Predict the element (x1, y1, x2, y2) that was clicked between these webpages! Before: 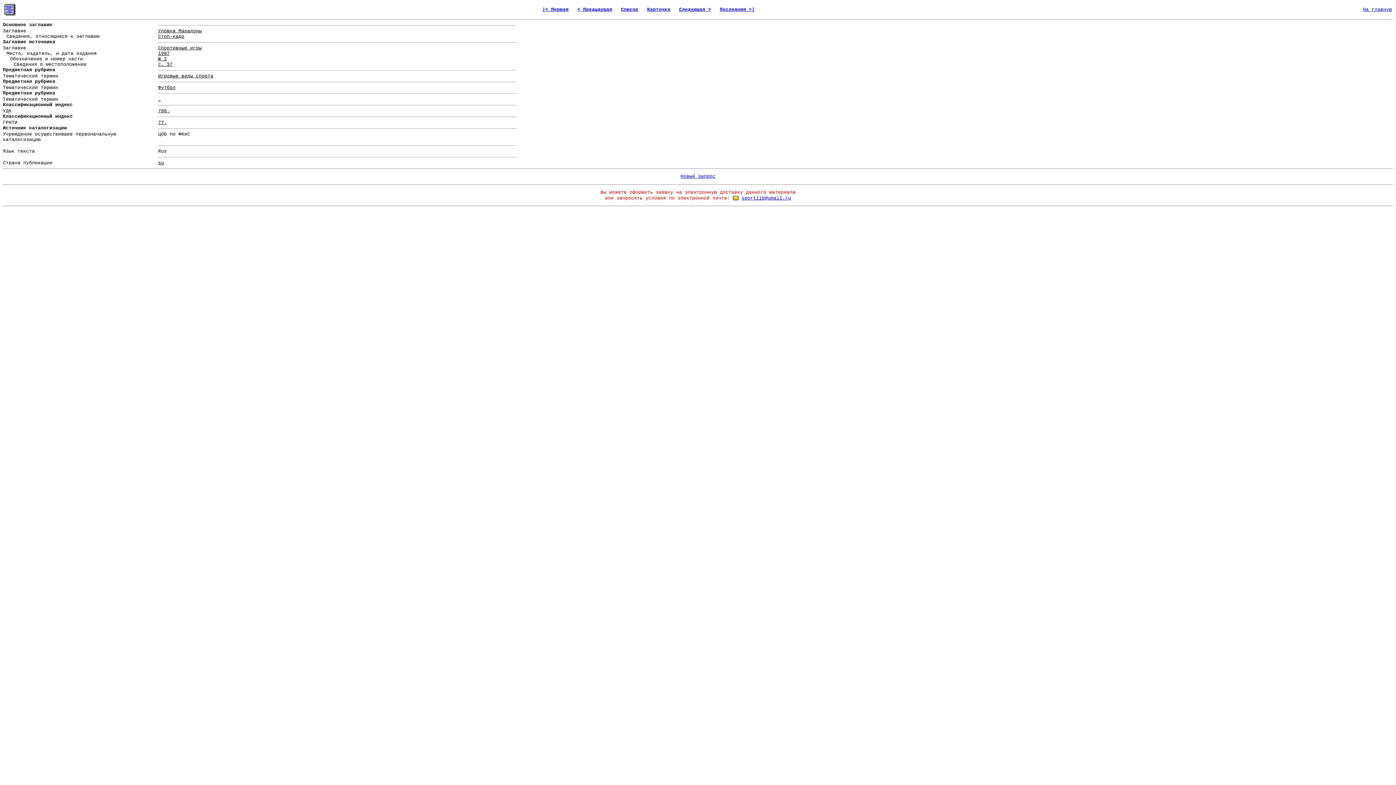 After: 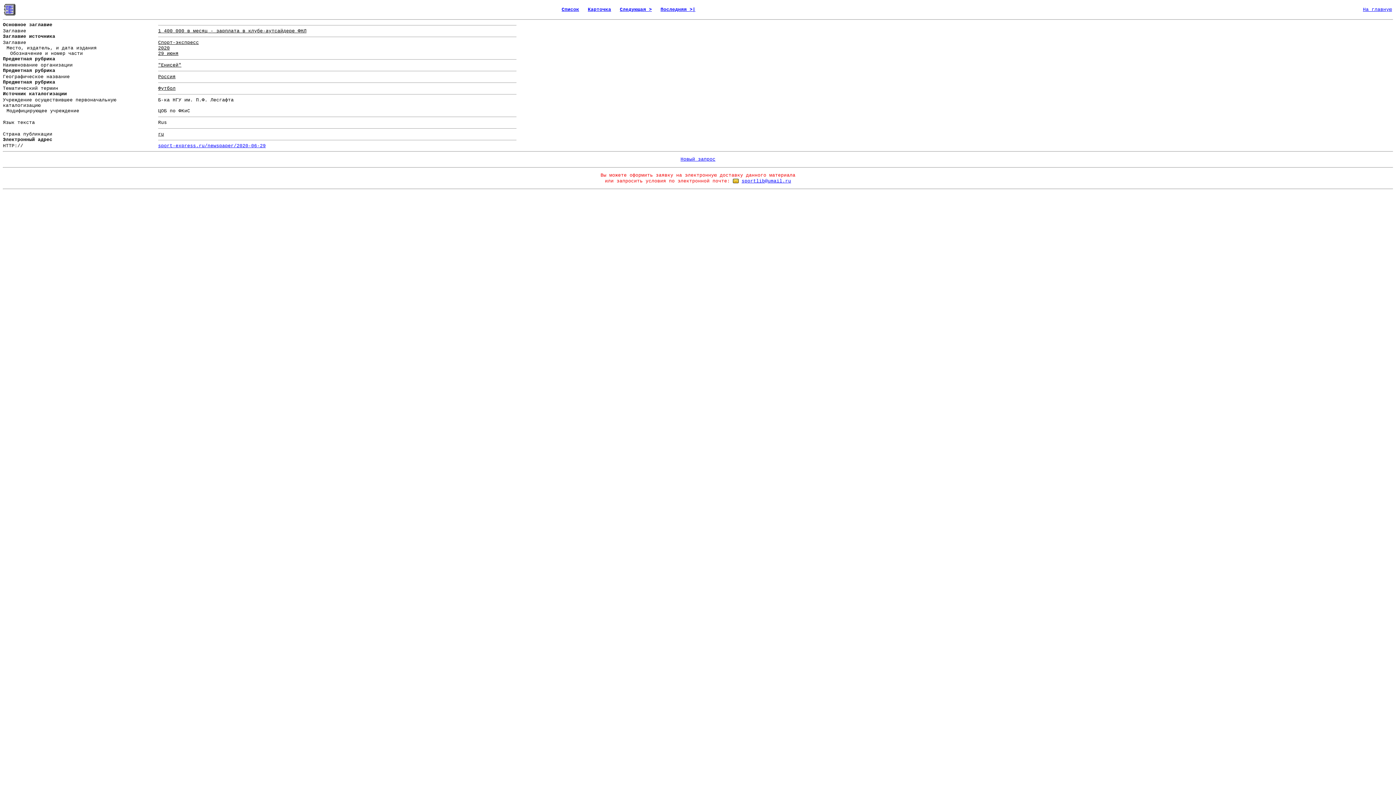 Action: label: |< Первая bbox: (542, 6, 568, 12)